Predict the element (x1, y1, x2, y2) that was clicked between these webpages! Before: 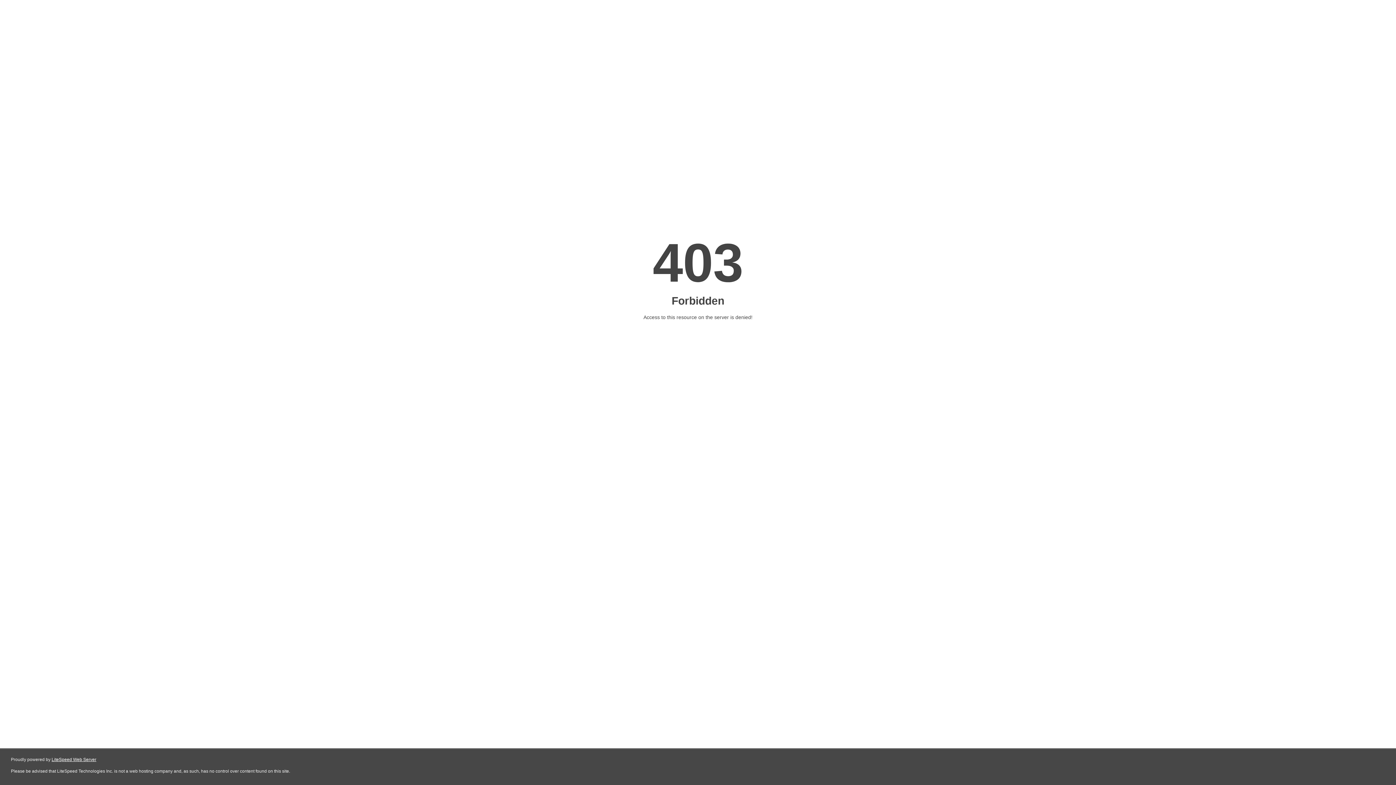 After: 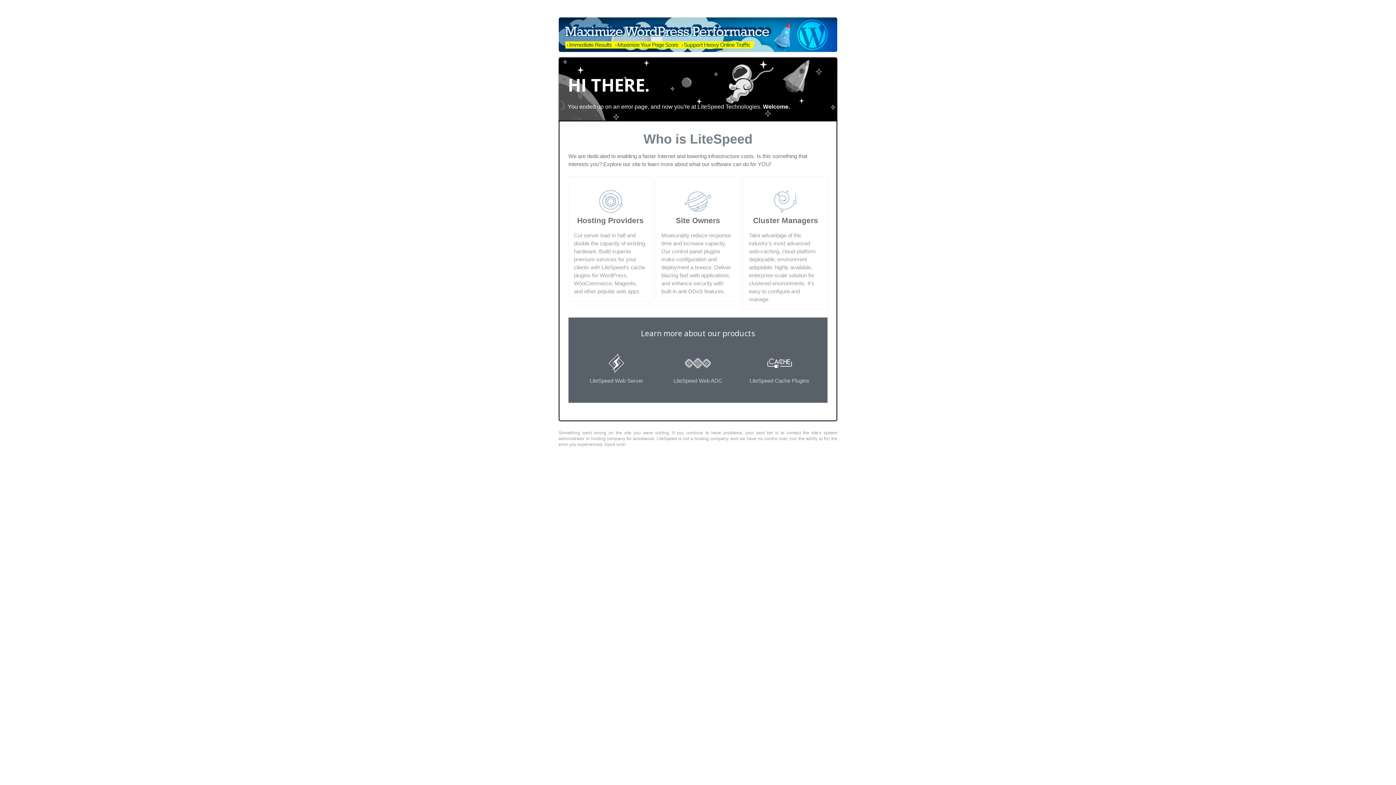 Action: label: LiteSpeed Web Server bbox: (51, 757, 96, 762)